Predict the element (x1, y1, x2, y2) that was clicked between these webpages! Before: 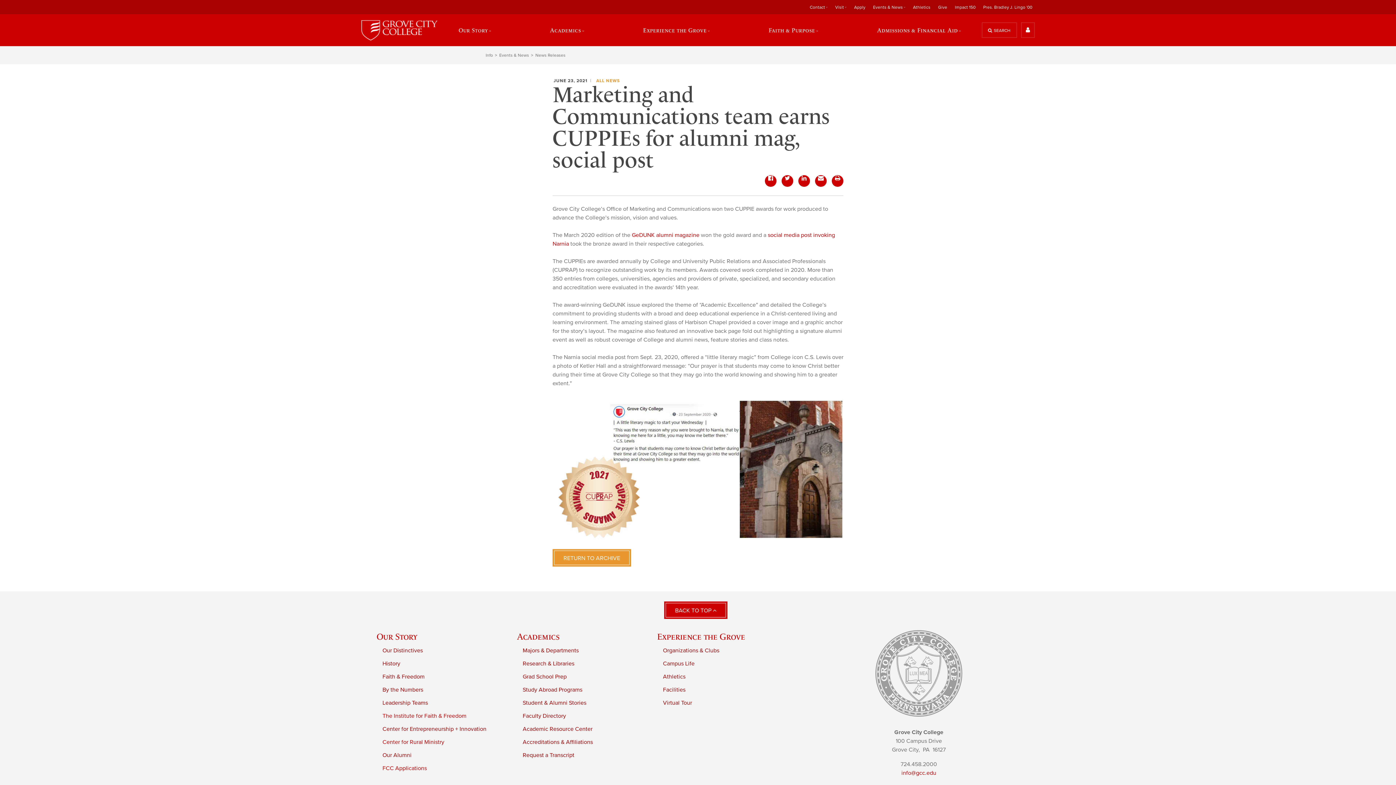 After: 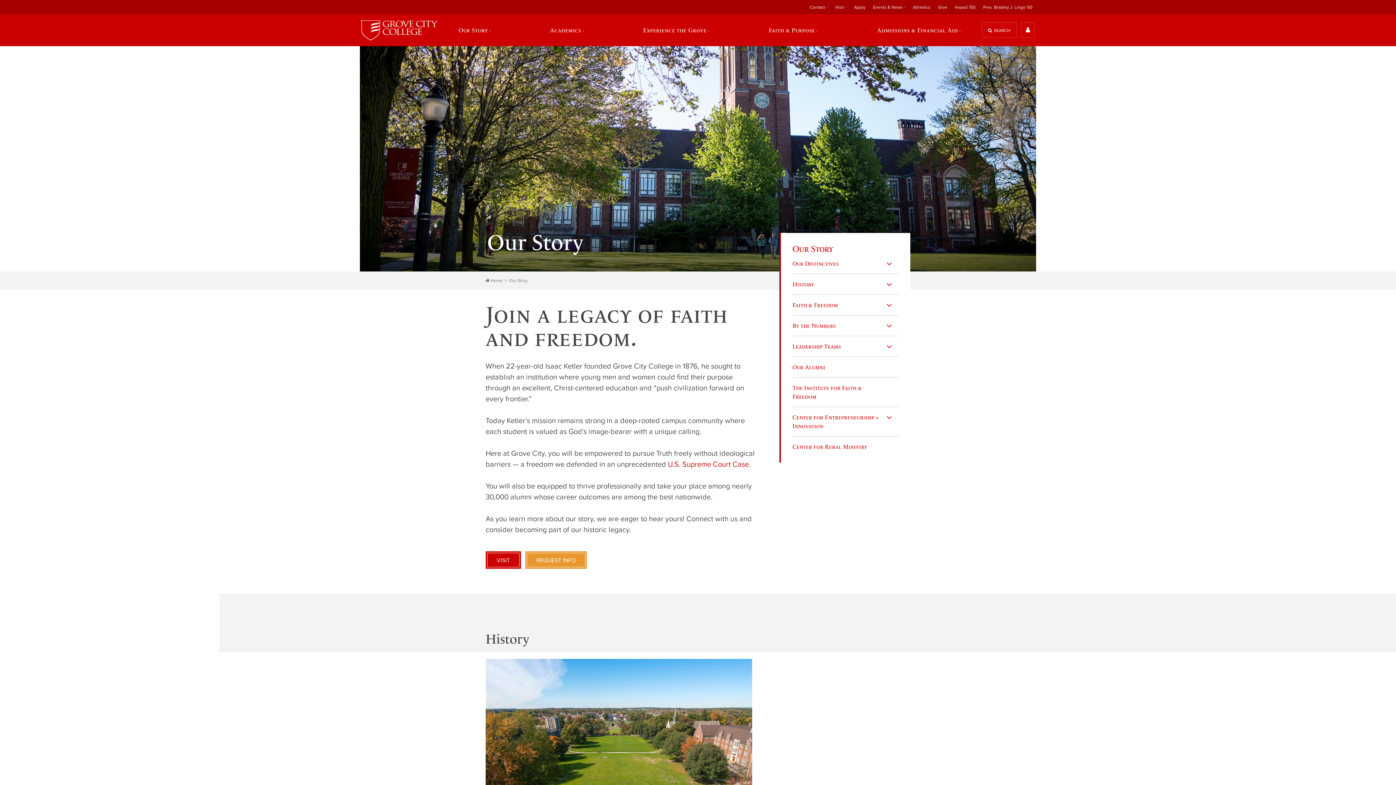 Action: label: Our Story bbox: (376, 631, 417, 641)